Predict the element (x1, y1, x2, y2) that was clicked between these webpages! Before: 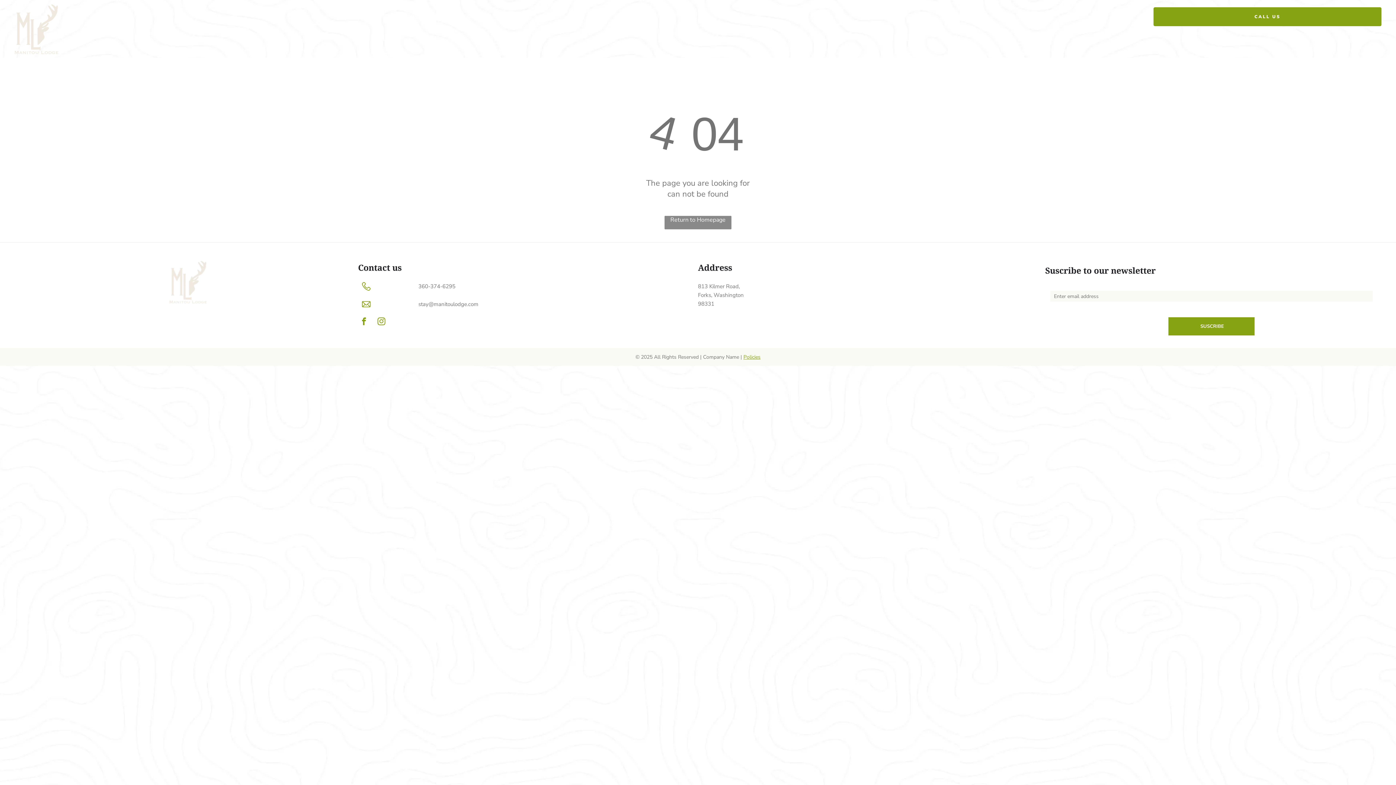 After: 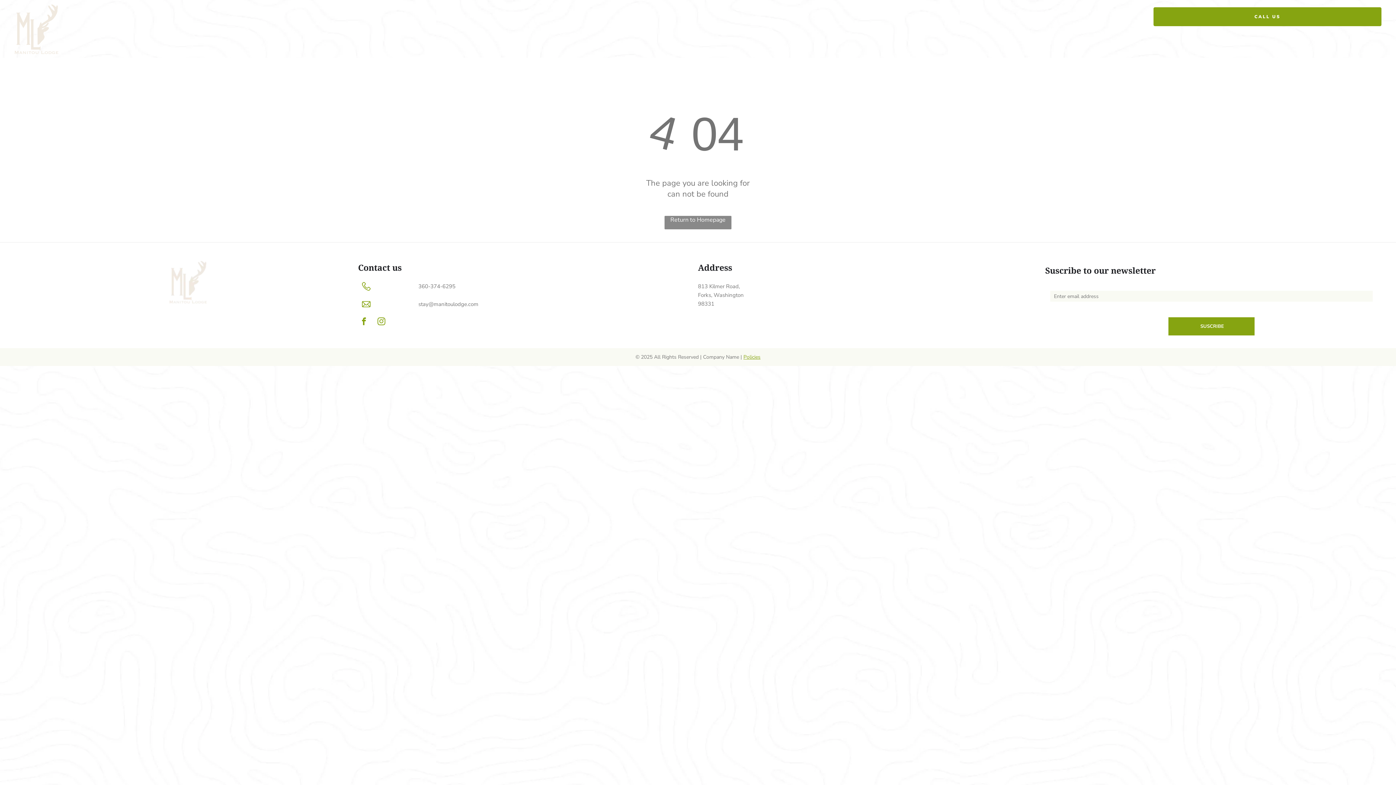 Action: label: instagram bbox: (375, 316, 387, 329)